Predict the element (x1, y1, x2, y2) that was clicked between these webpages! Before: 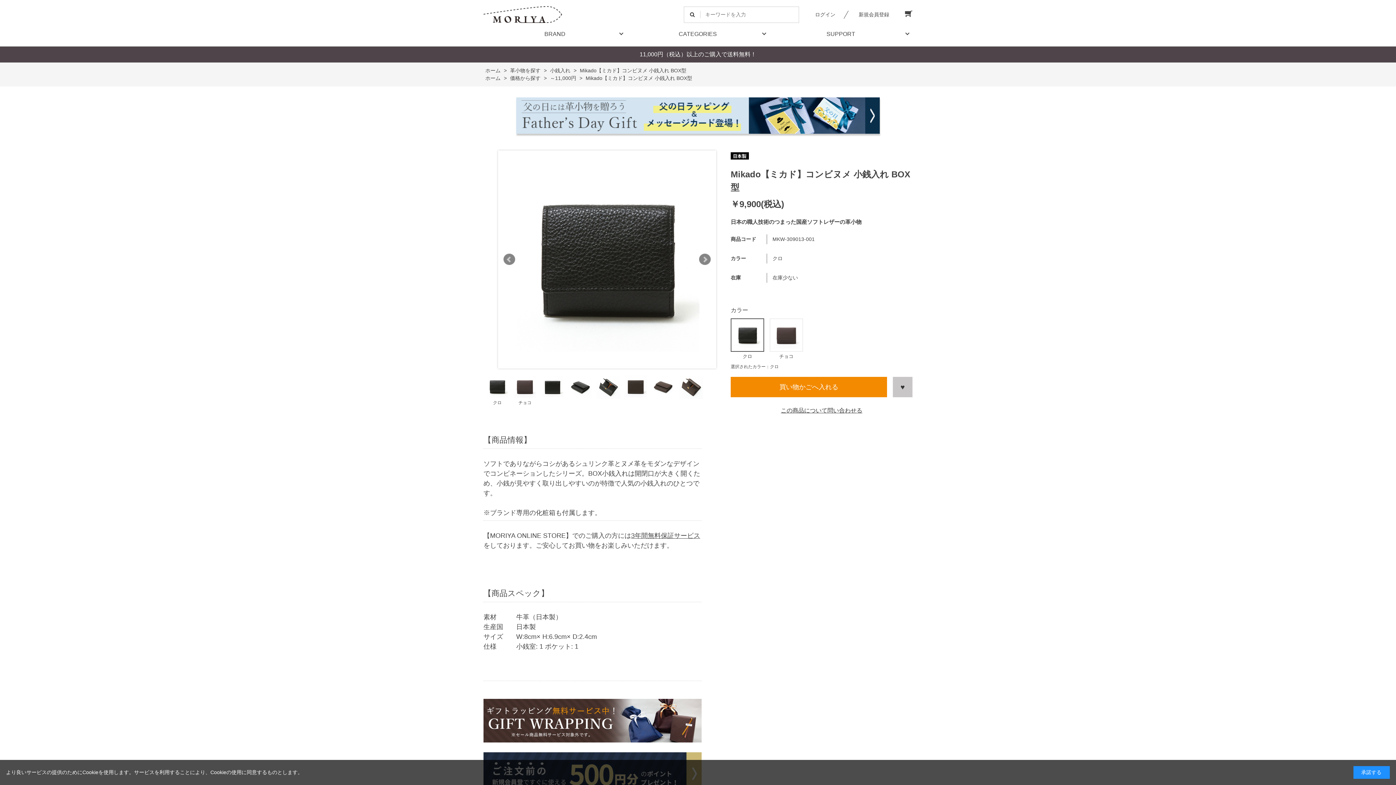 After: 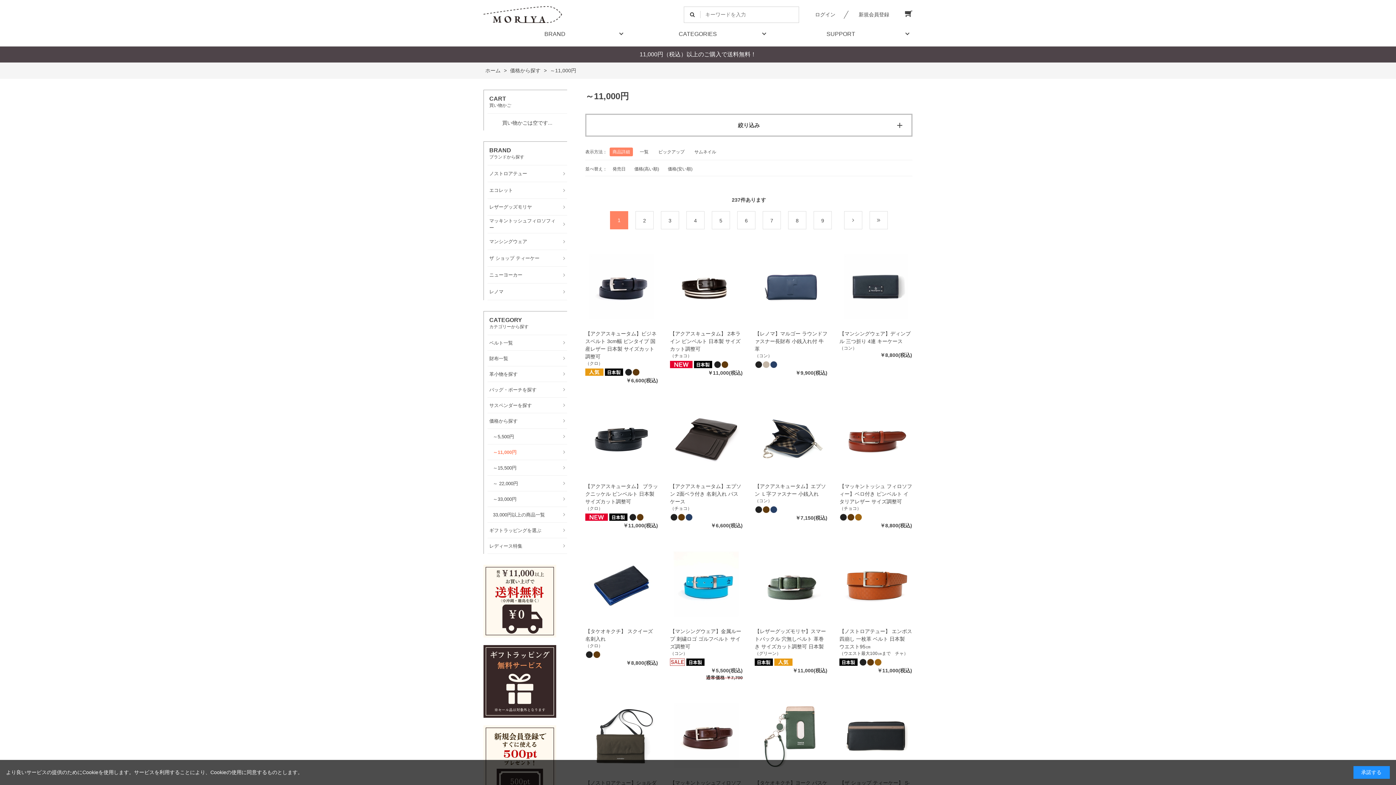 Action: bbox: (548, 75, 576, 81) label: ～11,000円